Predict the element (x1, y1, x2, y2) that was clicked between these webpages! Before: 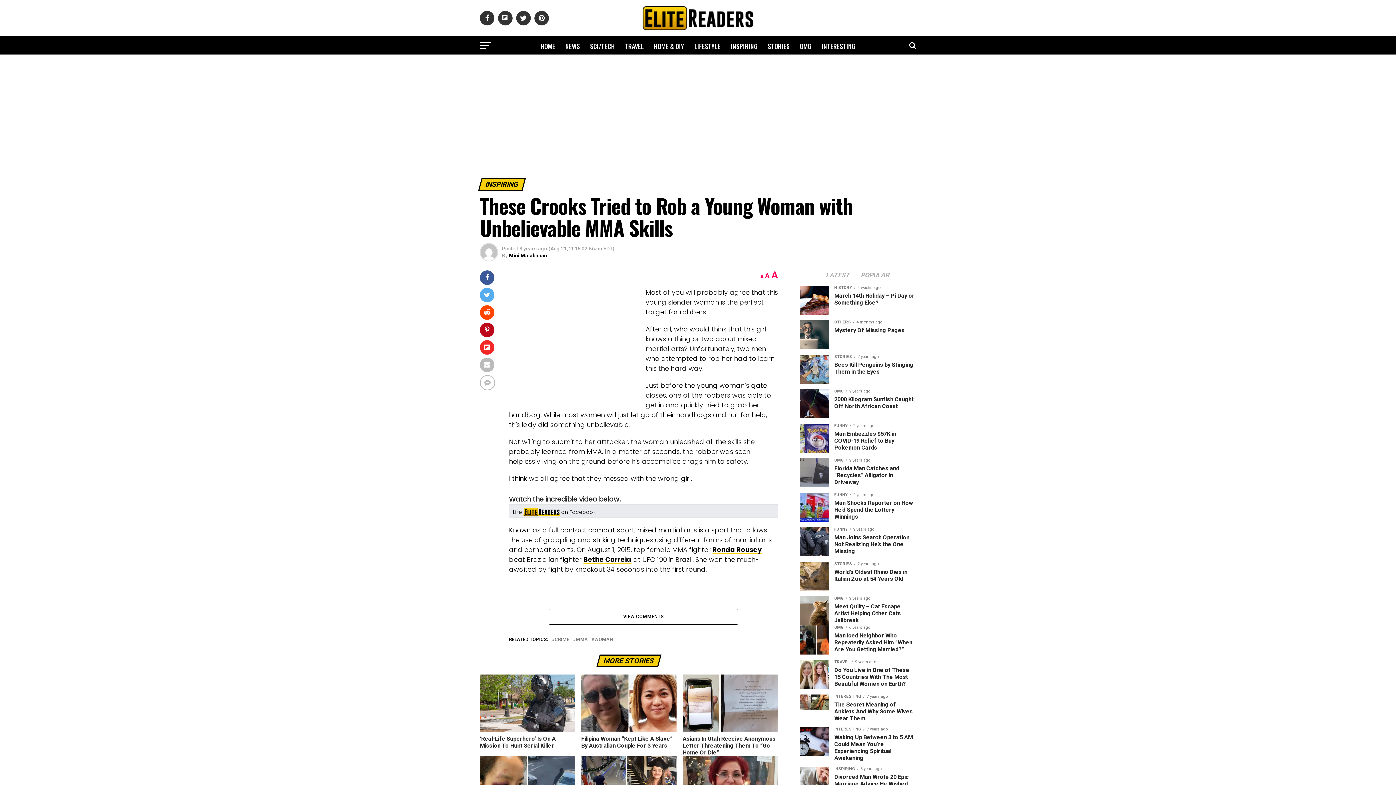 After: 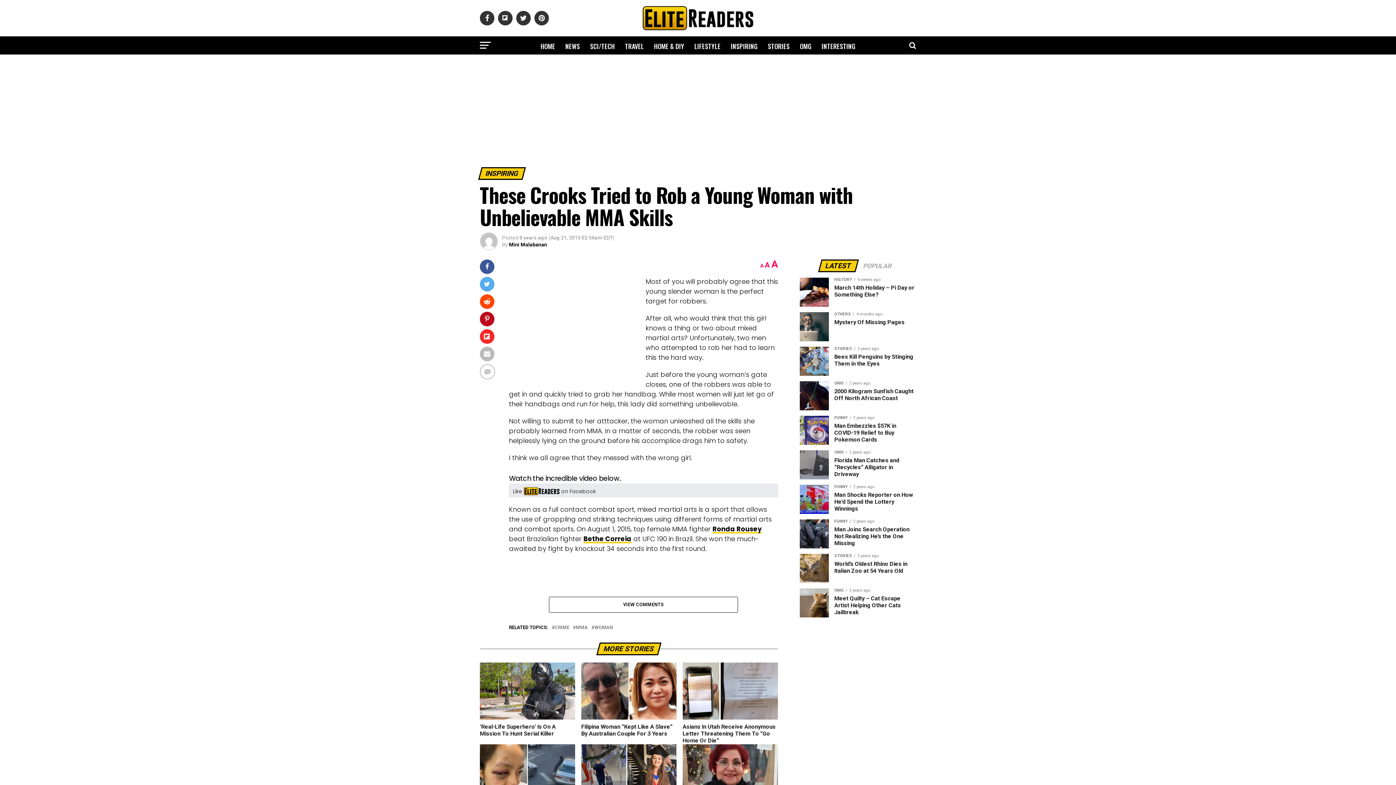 Action: bbox: (712, 545, 761, 554) label: Ronda Rousey